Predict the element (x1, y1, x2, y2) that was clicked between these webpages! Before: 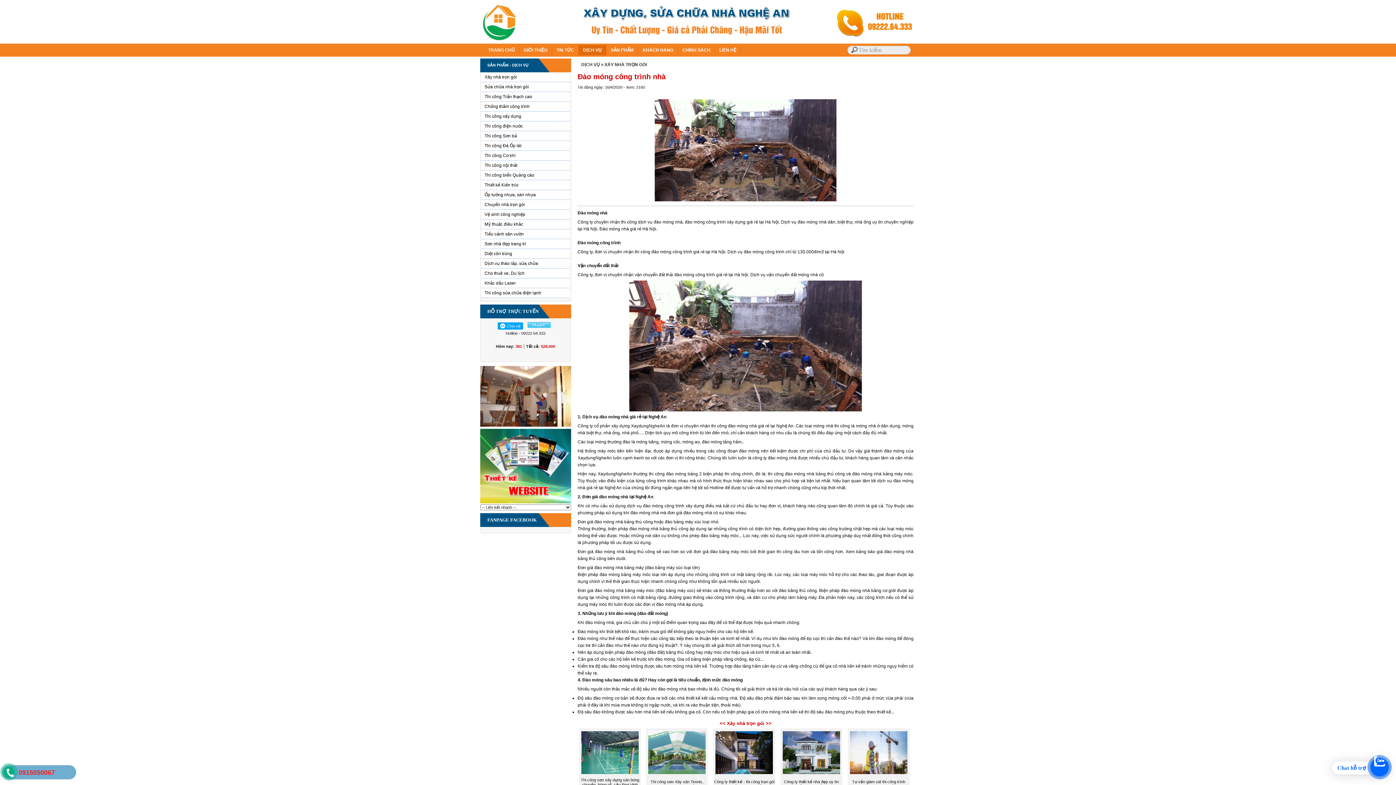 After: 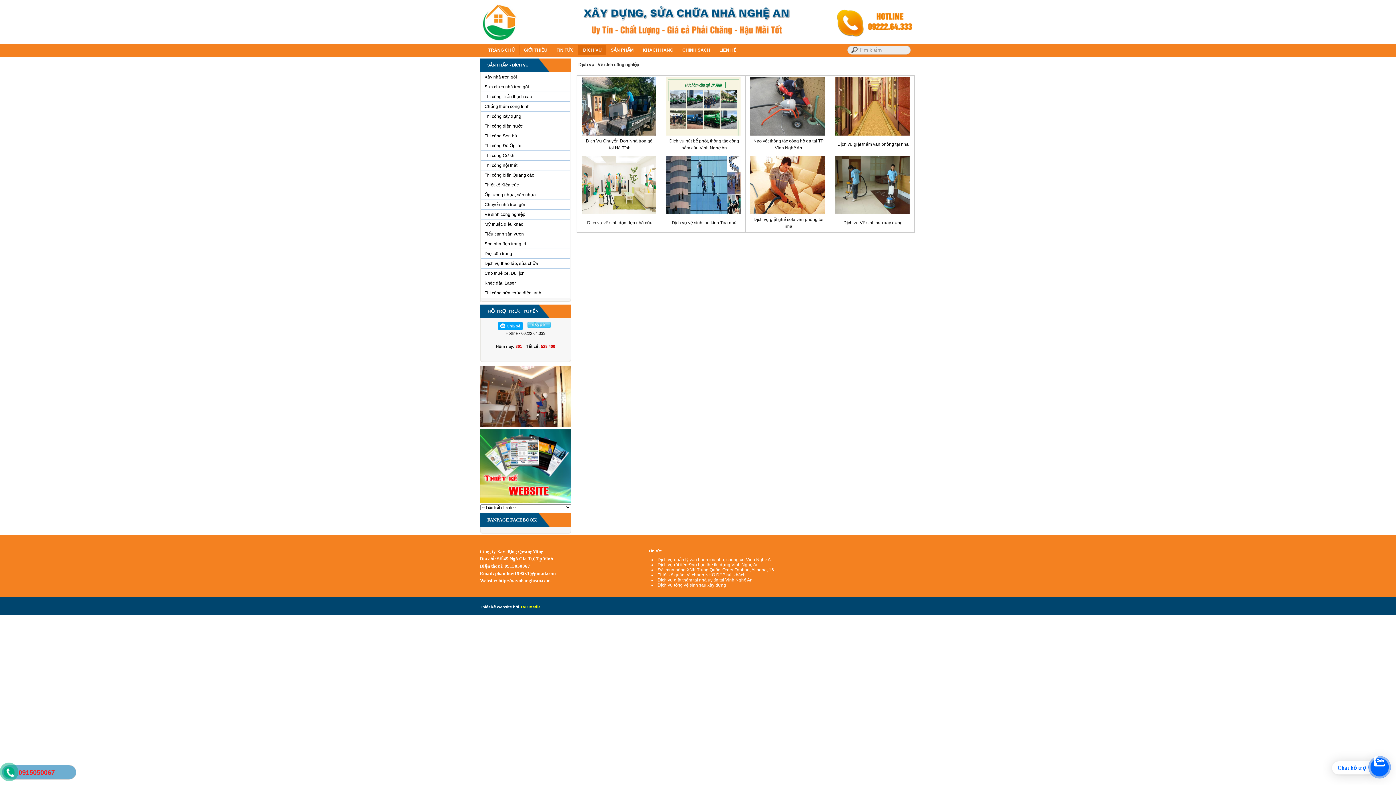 Action: bbox: (484, 212, 566, 217) label: Vệ sinh công nghiệp